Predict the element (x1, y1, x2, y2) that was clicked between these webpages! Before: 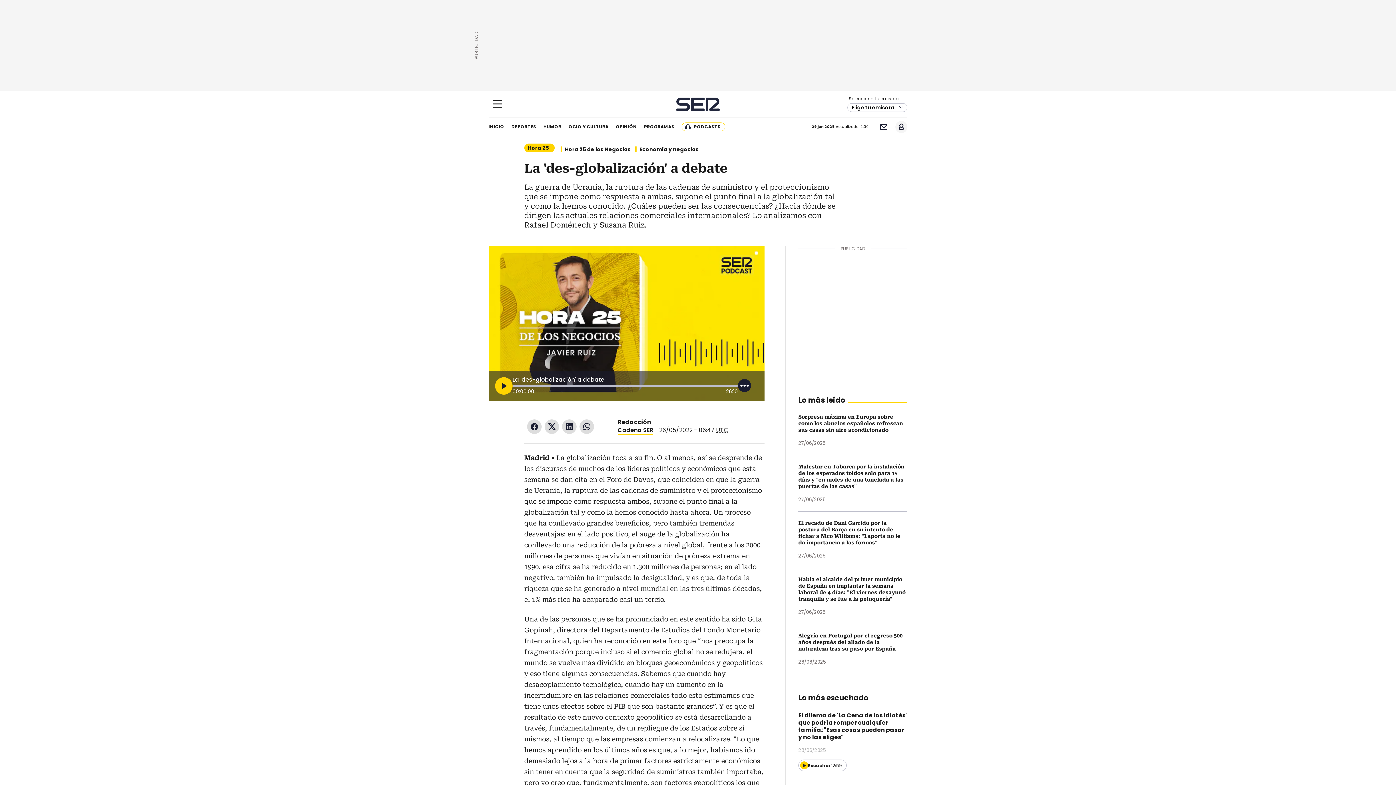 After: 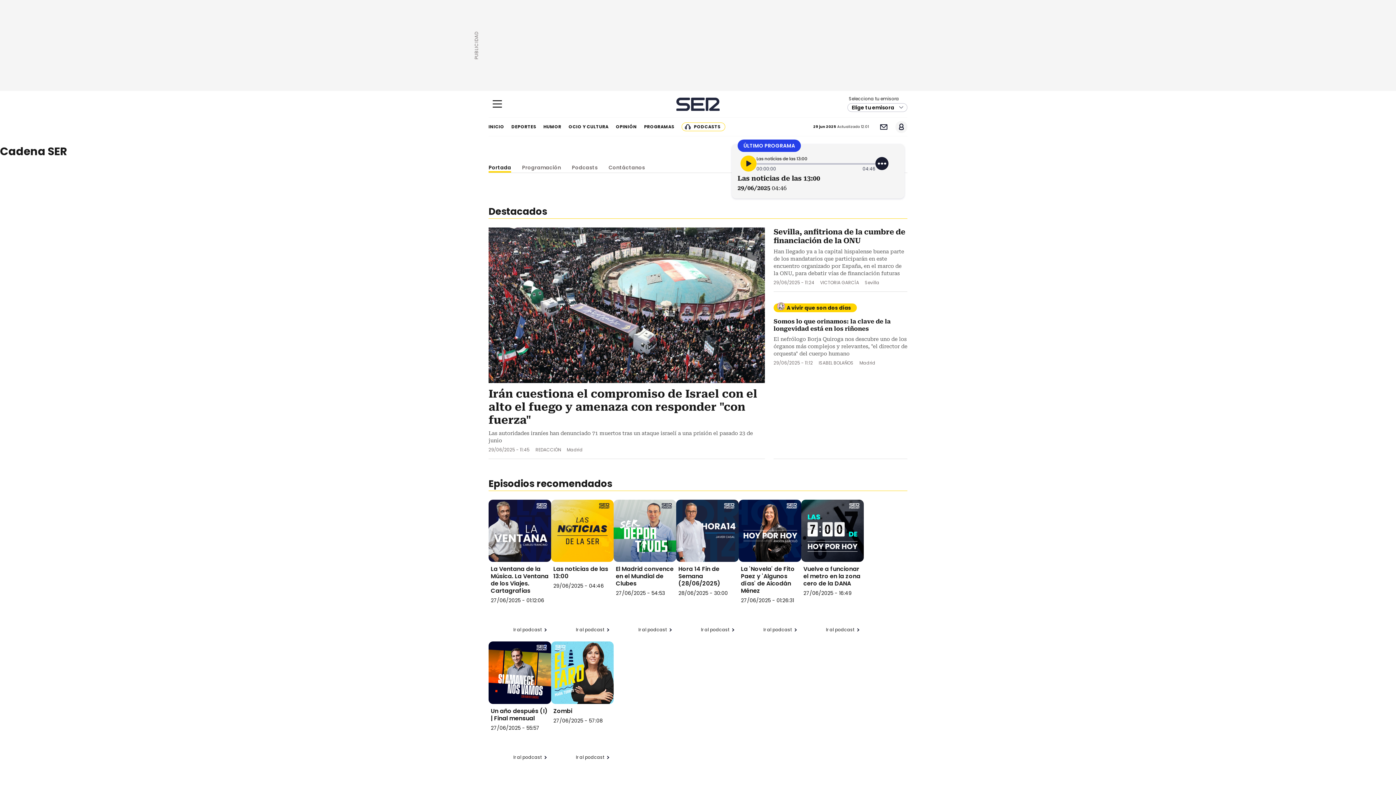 Action: bbox: (617, 426, 653, 435) label: Cadena SER